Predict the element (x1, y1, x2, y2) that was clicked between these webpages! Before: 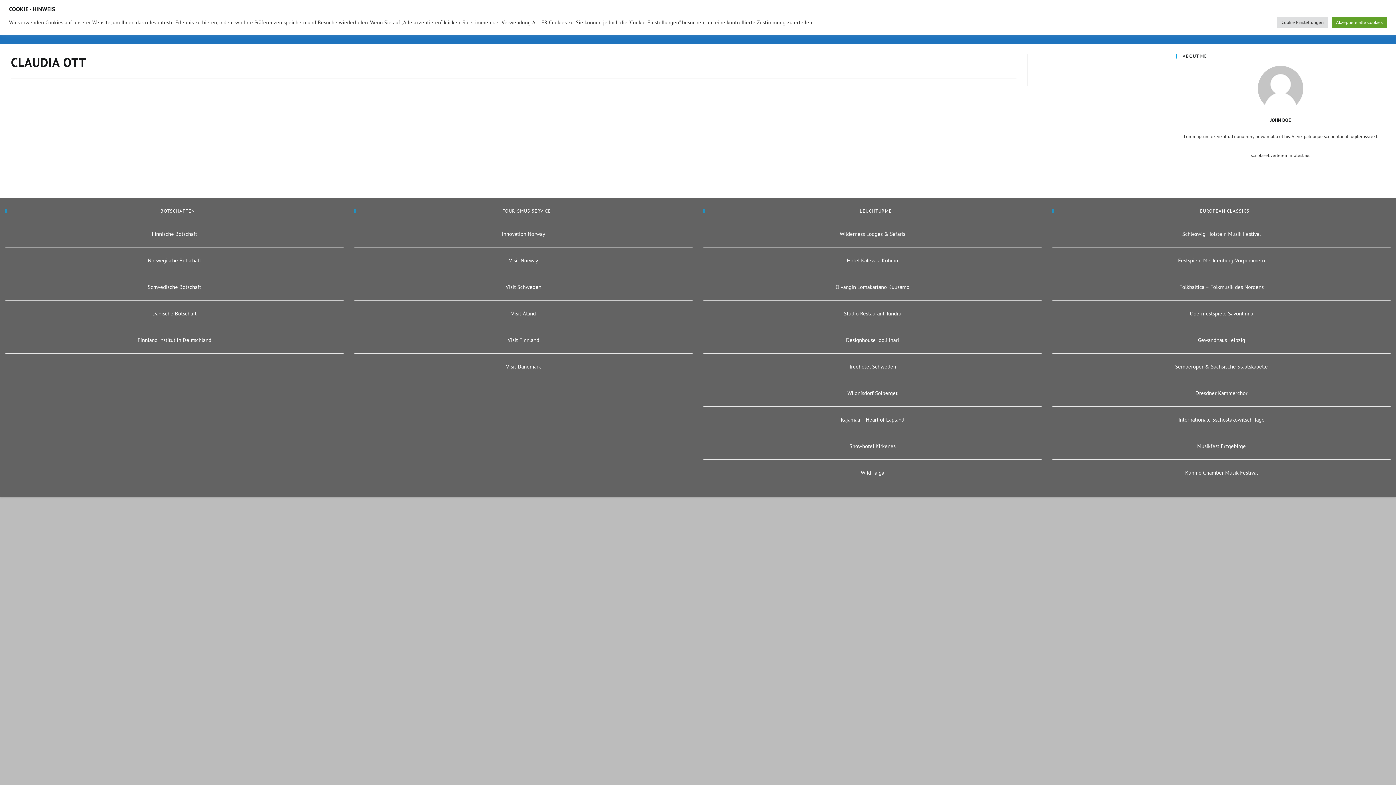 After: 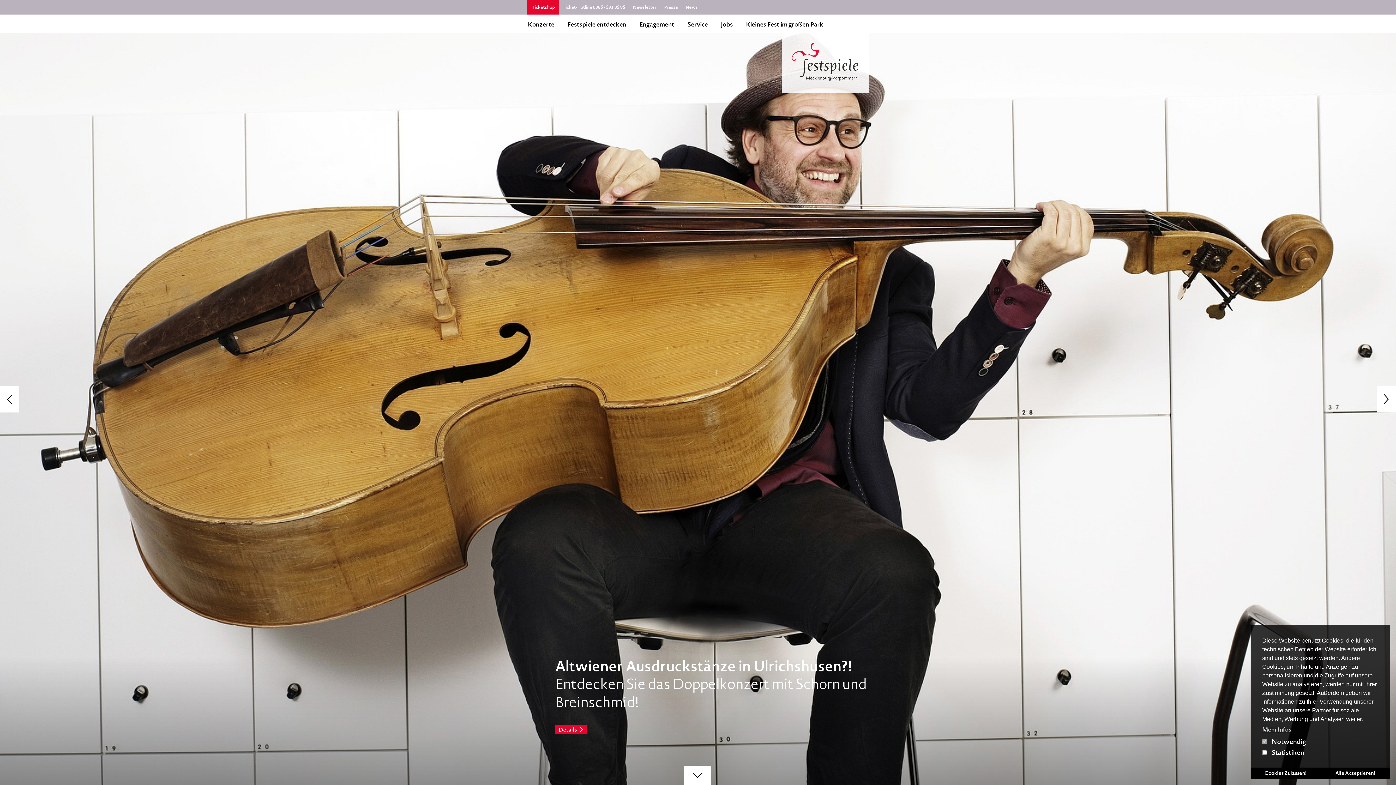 Action: bbox: (1178, 257, 1265, 264) label: Festspiele Mecklenburg-Vorpommern